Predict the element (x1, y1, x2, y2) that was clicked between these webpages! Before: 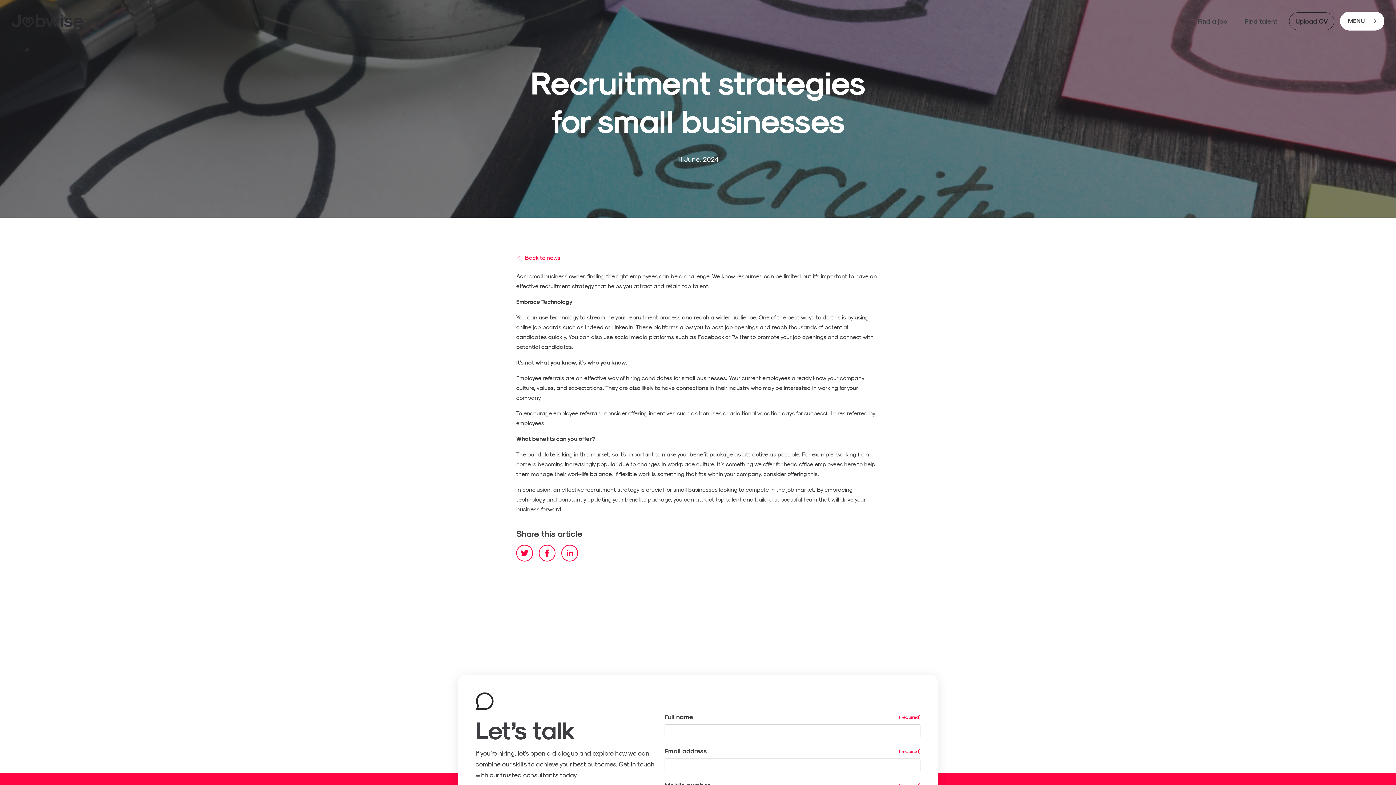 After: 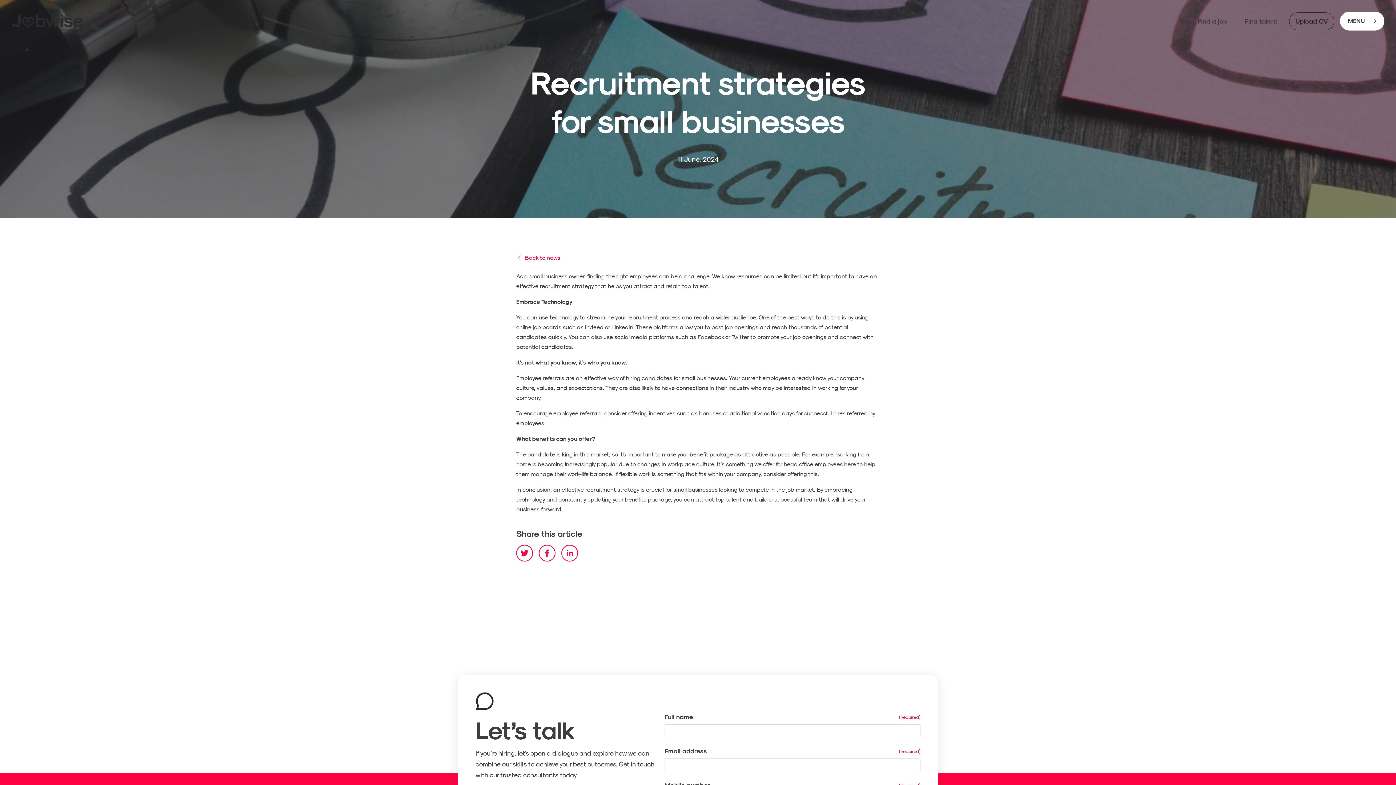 Action: bbox: (516, 545, 533, 561) label: twitter